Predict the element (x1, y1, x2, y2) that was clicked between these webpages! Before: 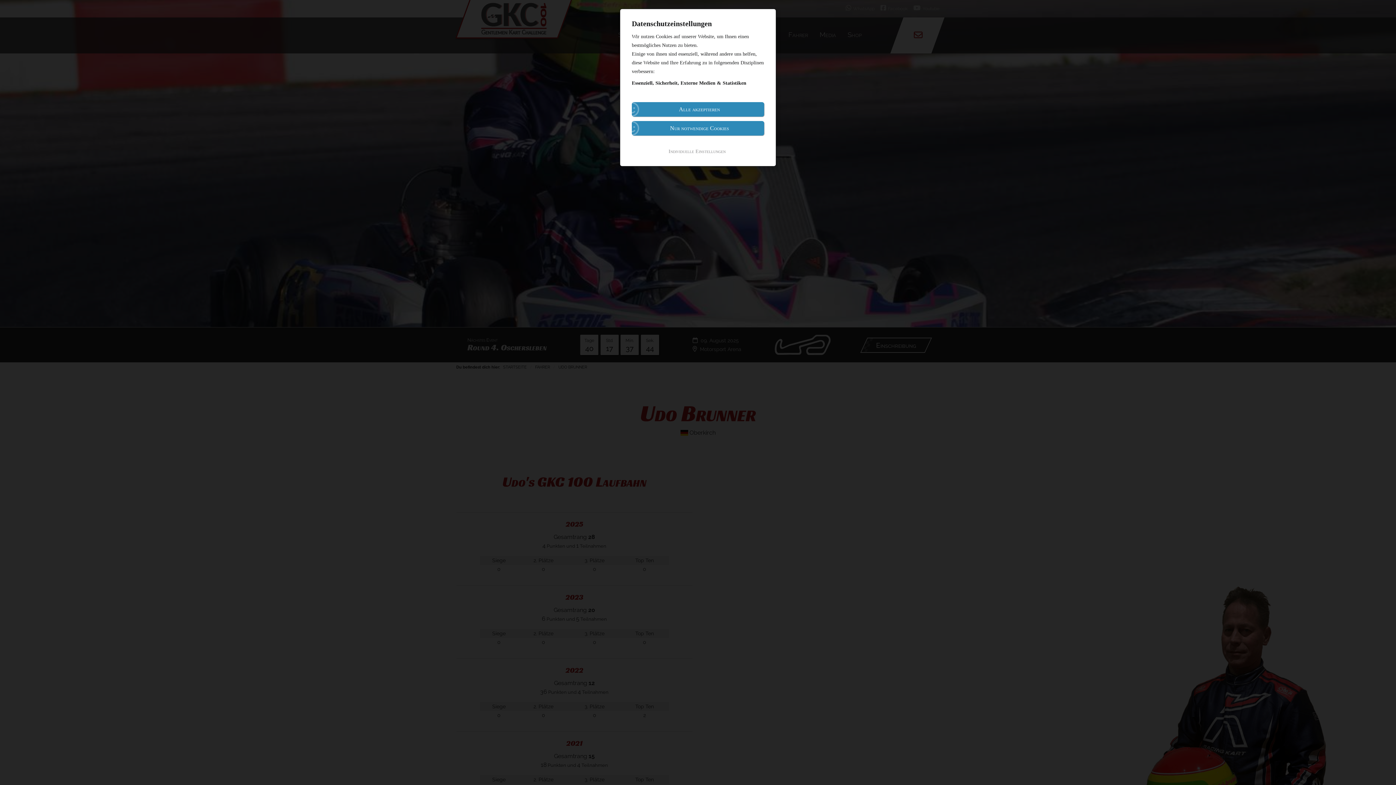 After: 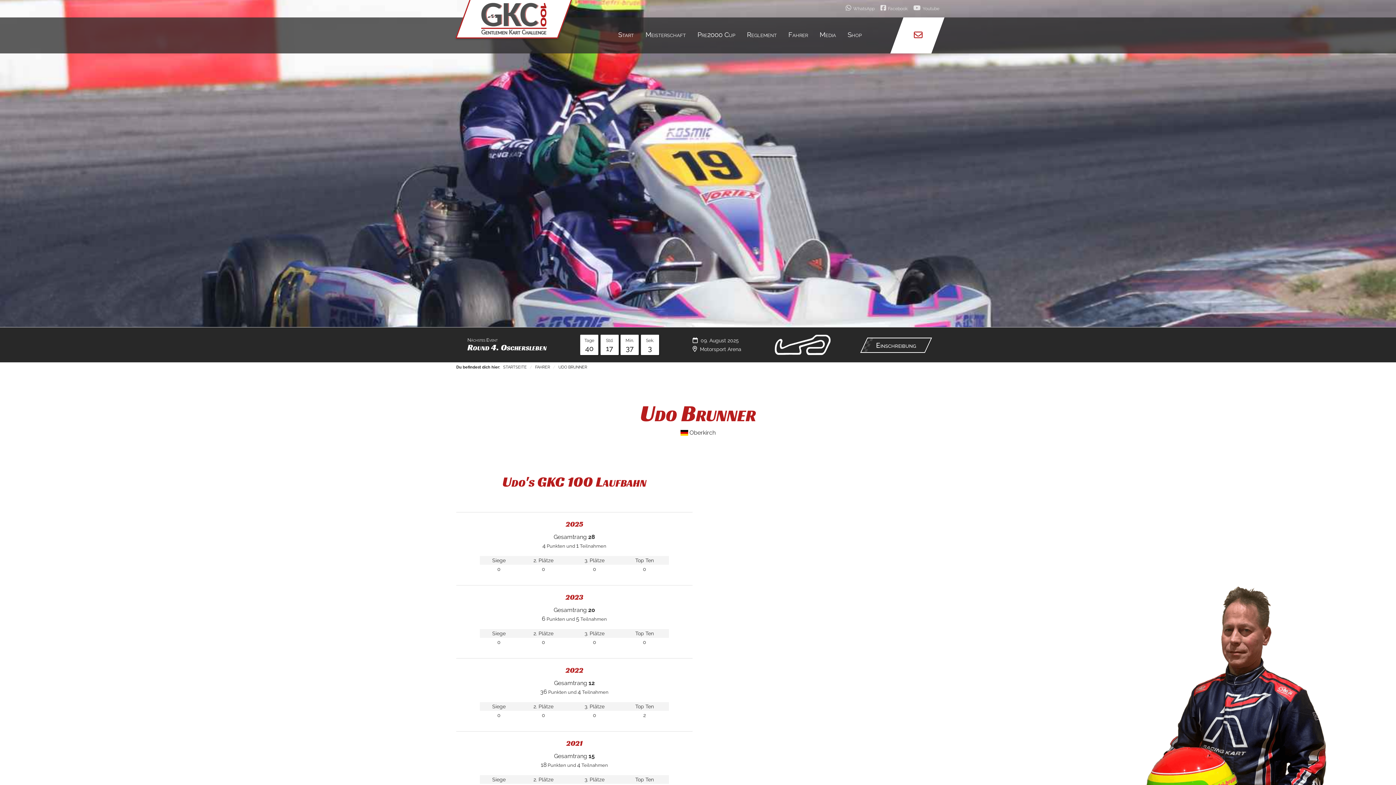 Action: bbox: (632, 102, 764, 116) label: Alle akzeptieren